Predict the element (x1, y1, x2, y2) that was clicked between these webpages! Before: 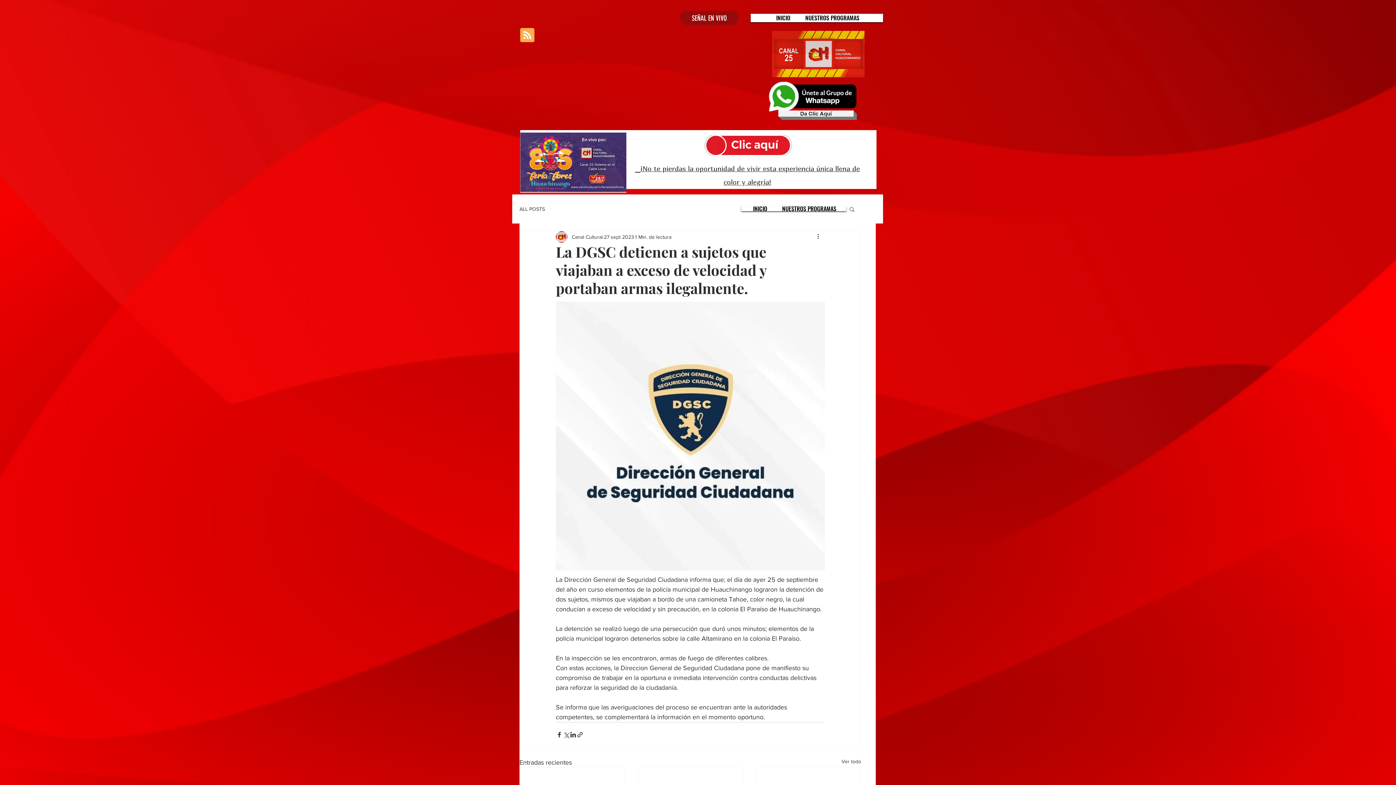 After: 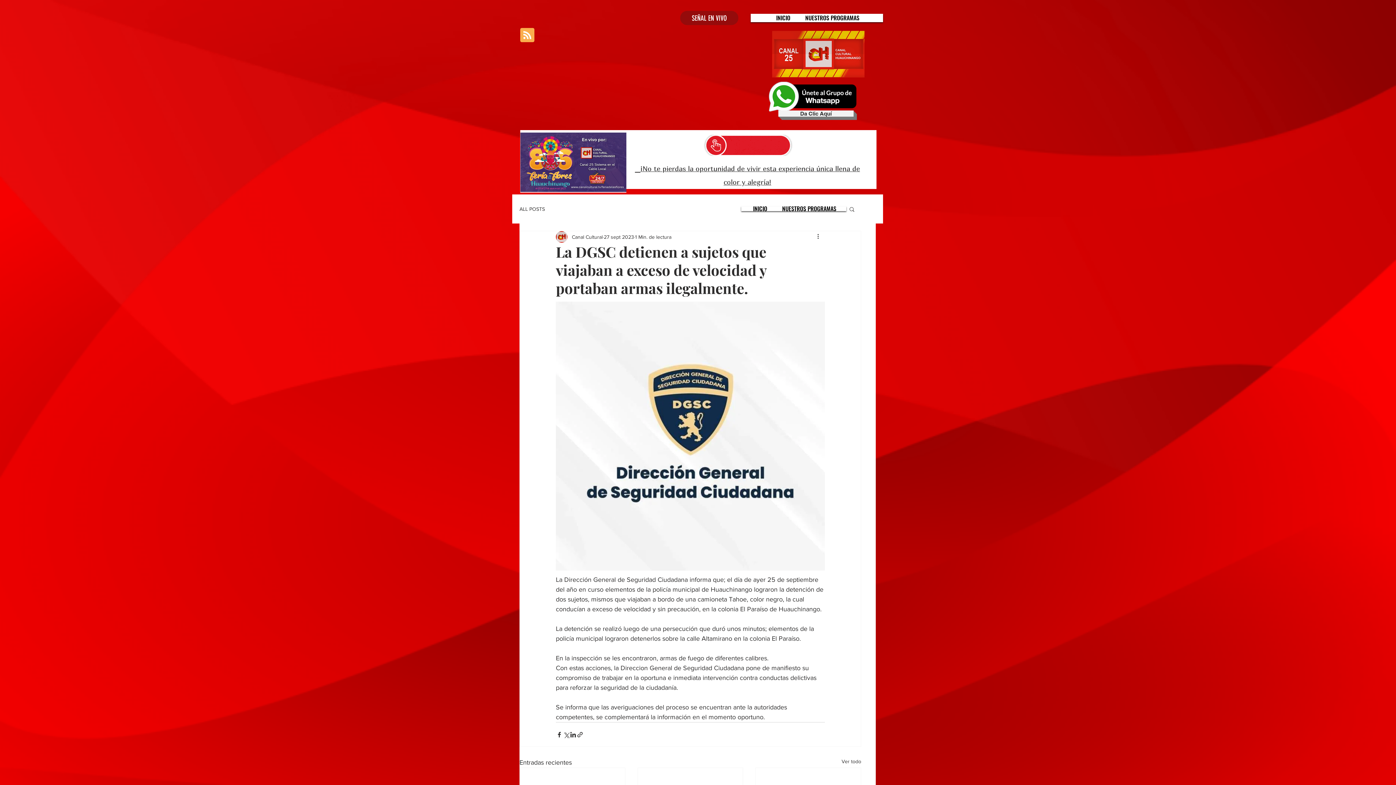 Action: label: Especial bbox: (709, 110, 720, 120)